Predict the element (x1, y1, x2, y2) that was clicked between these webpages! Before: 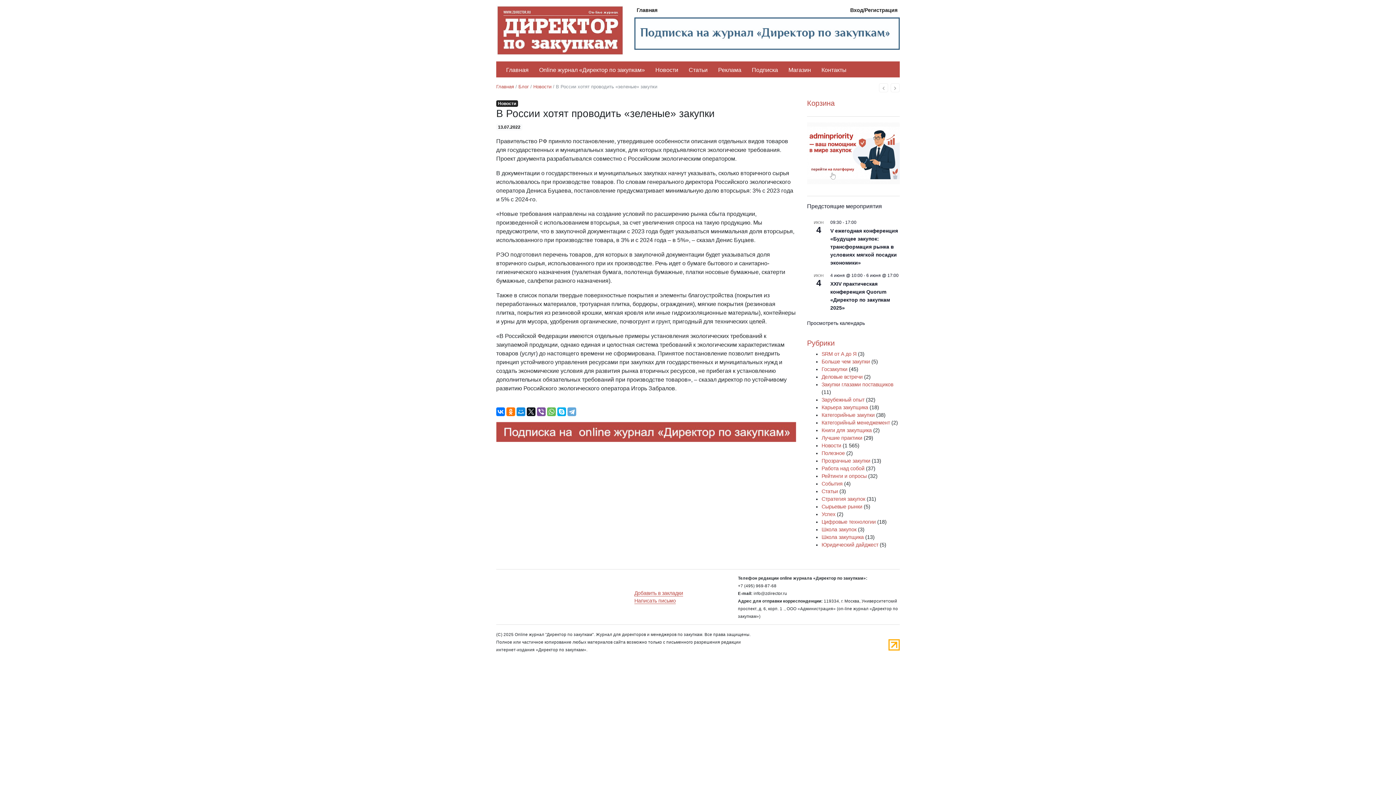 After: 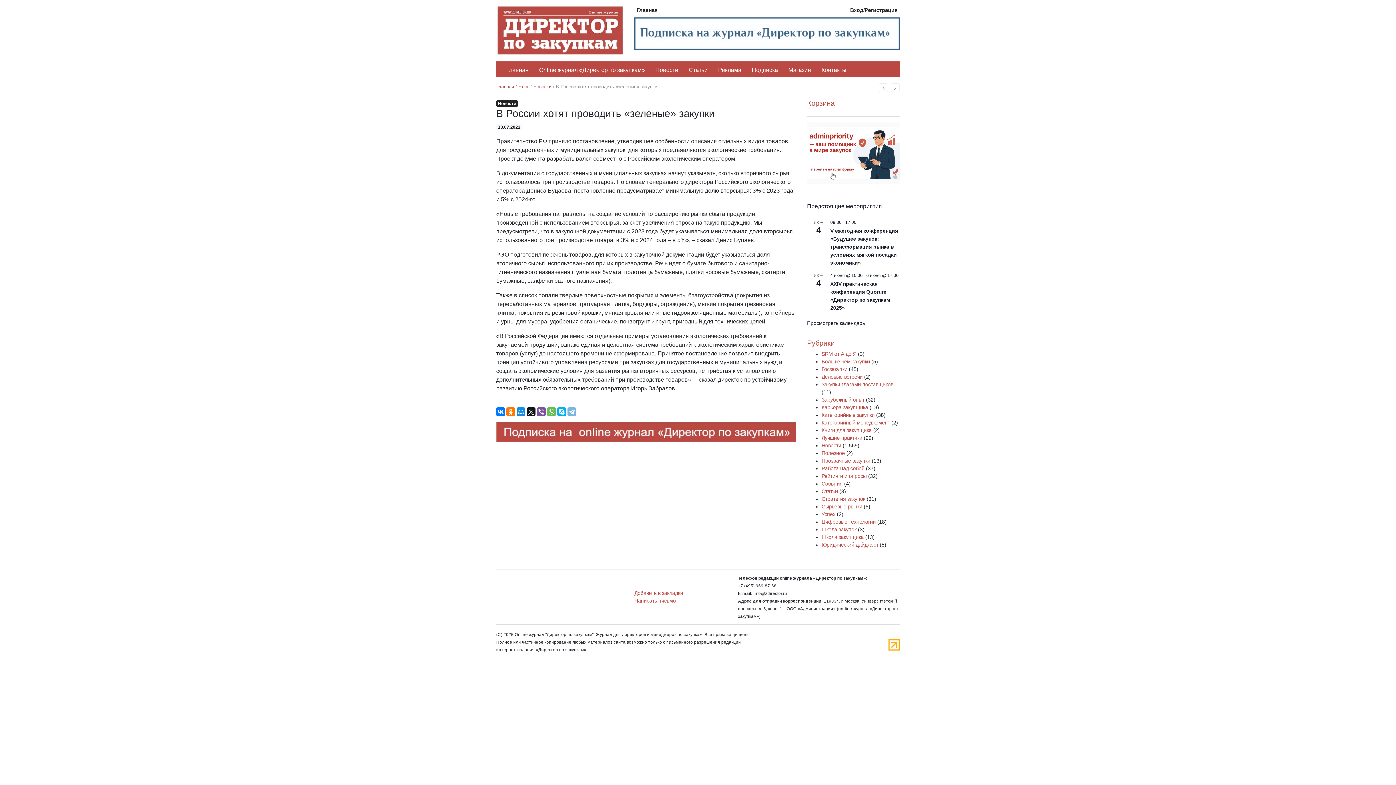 Action: bbox: (567, 407, 576, 416)